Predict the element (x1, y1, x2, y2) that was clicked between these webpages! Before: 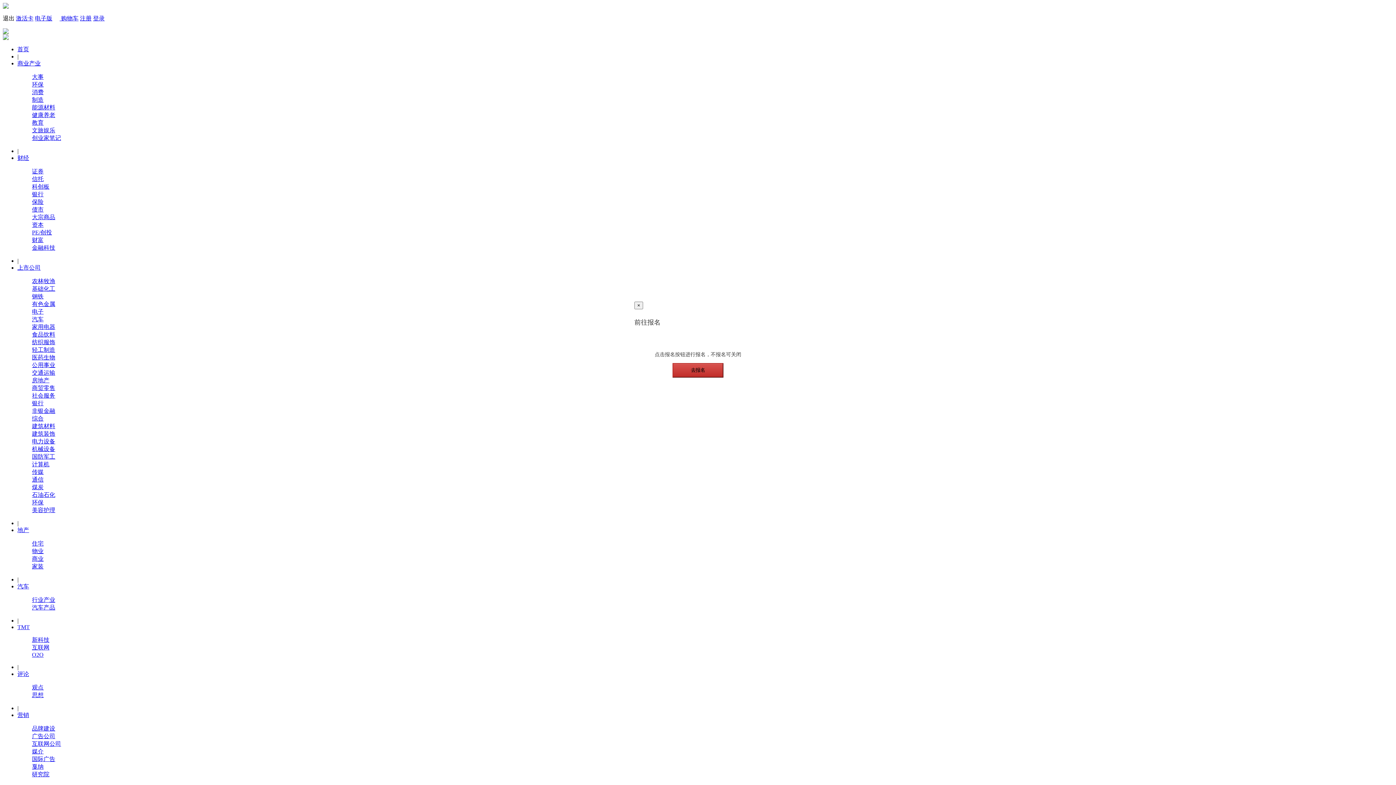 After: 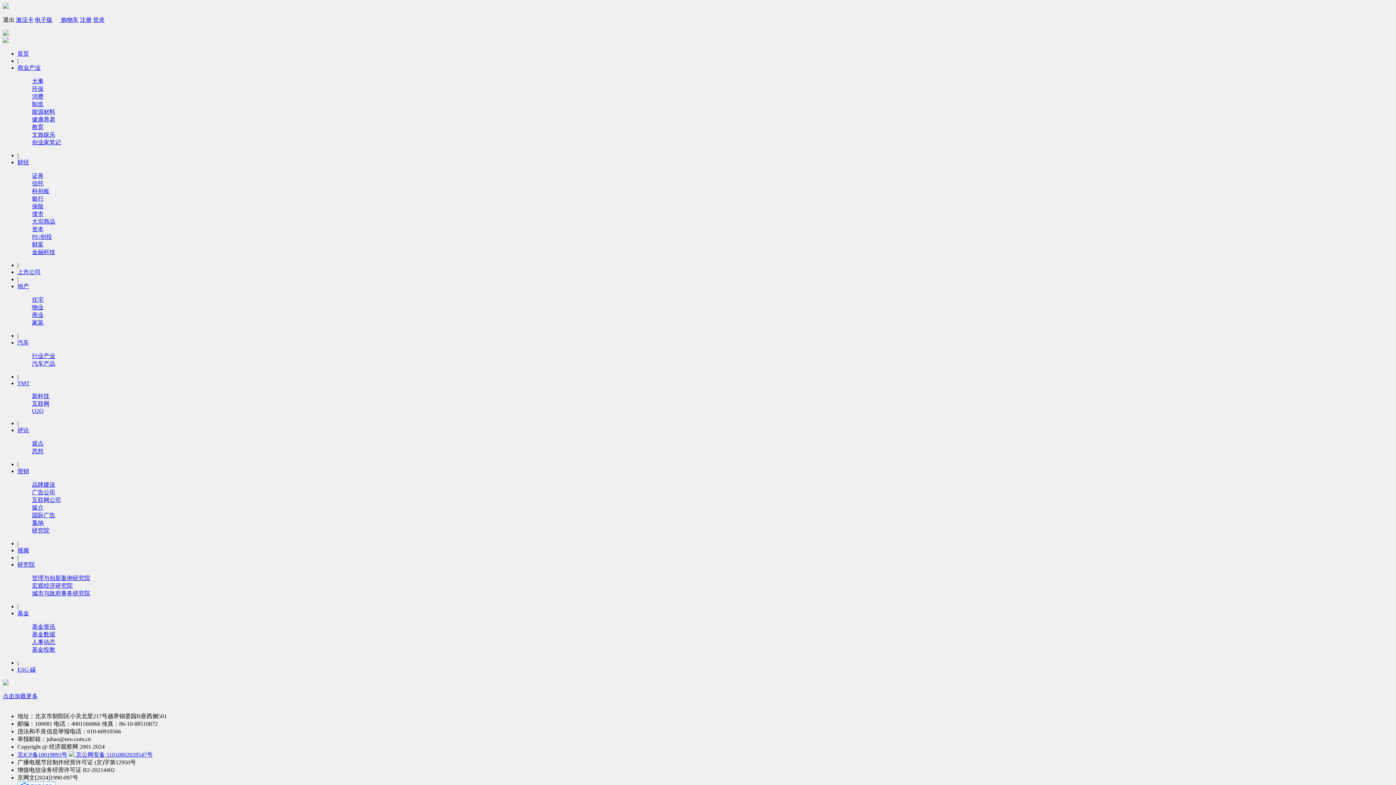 Action: bbox: (32, 644, 49, 650) label: 互联网